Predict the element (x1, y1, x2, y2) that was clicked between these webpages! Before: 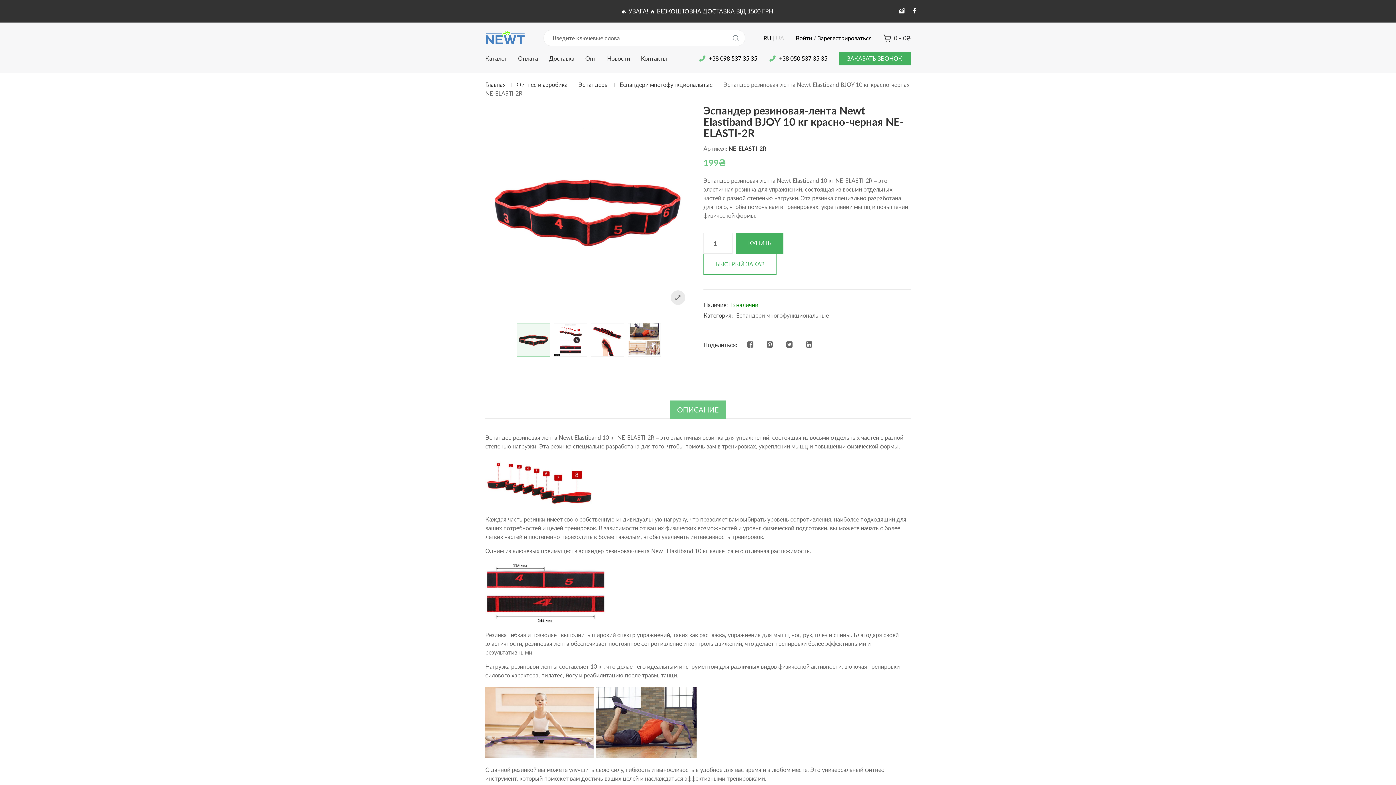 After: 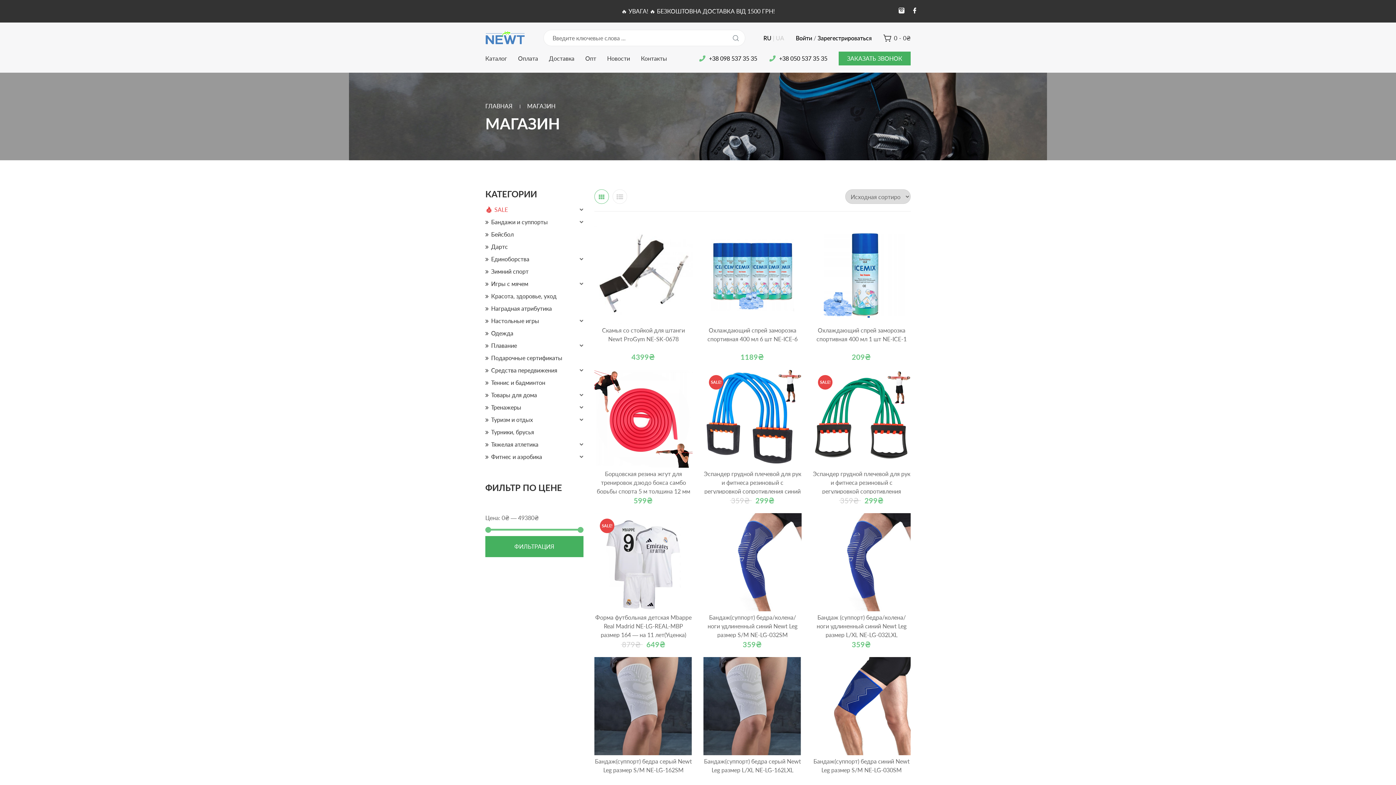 Action: bbox: (485, 54, 512, 62) label: Каталог